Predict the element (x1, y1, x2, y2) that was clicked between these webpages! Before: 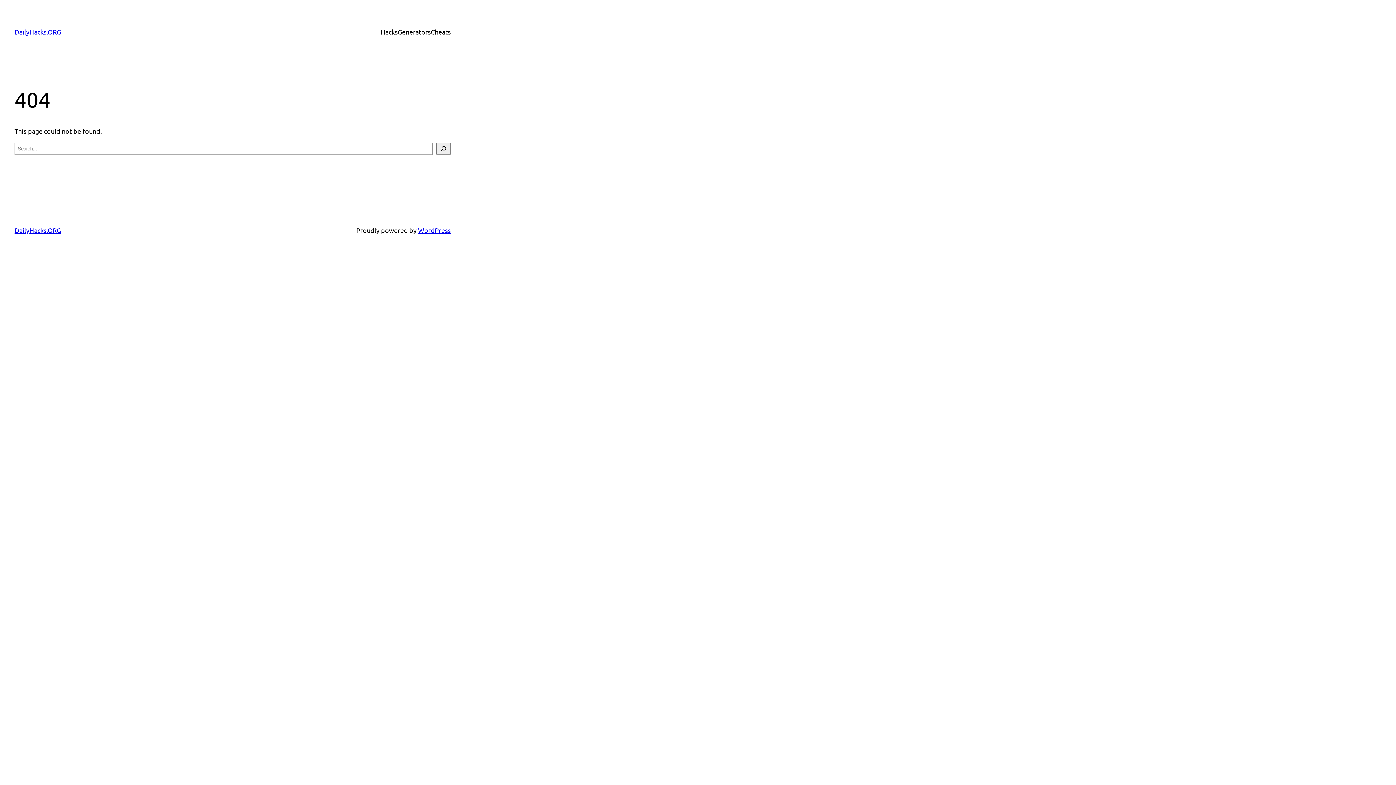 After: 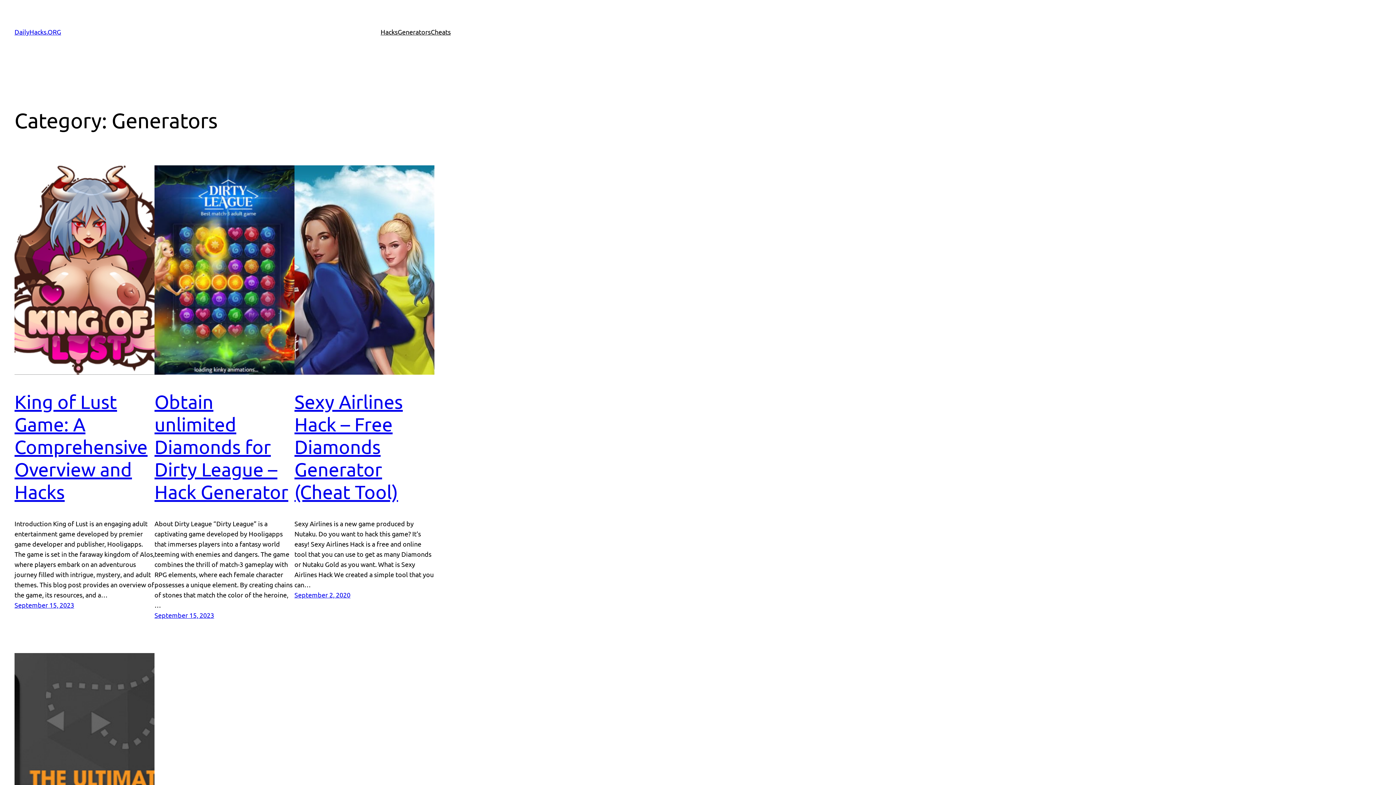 Action: label: Generators bbox: (397, 26, 430, 37)